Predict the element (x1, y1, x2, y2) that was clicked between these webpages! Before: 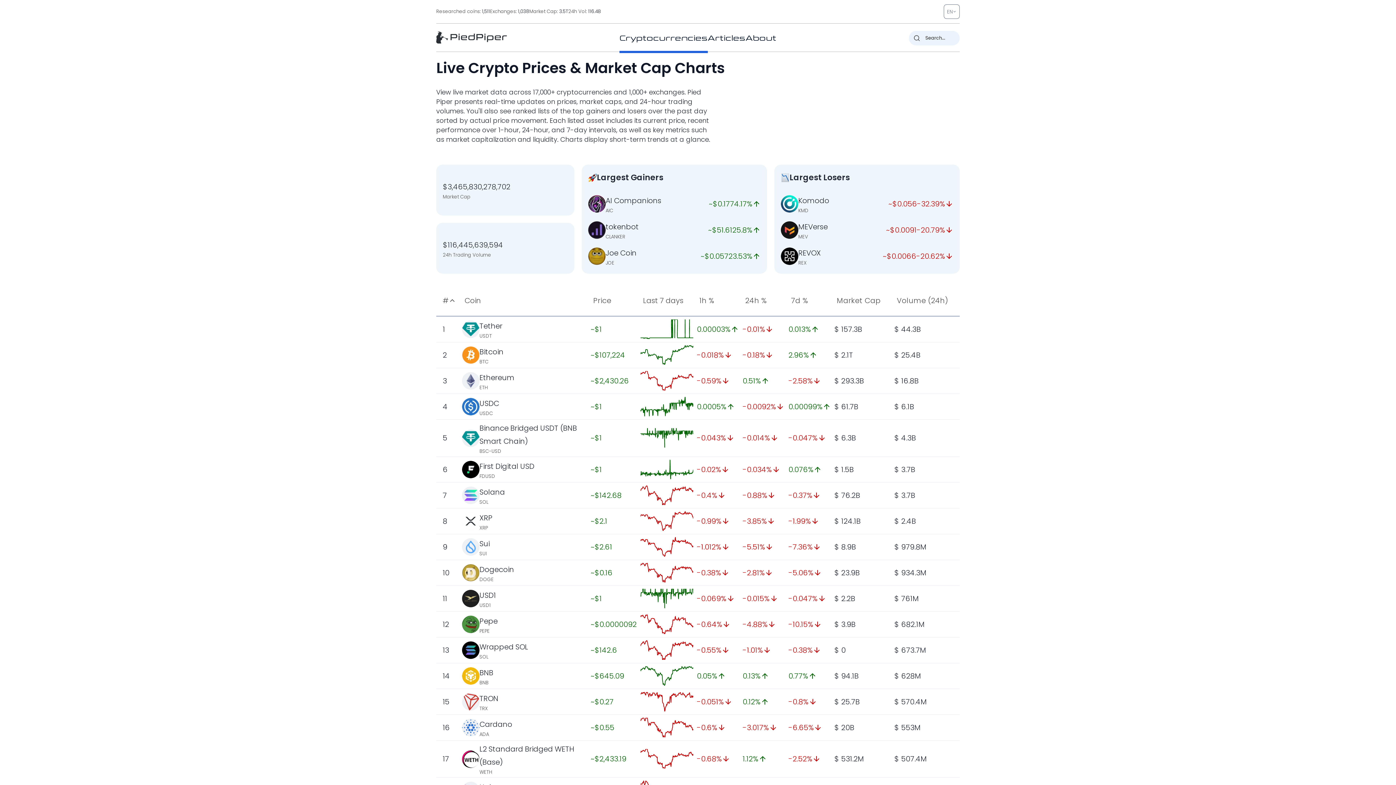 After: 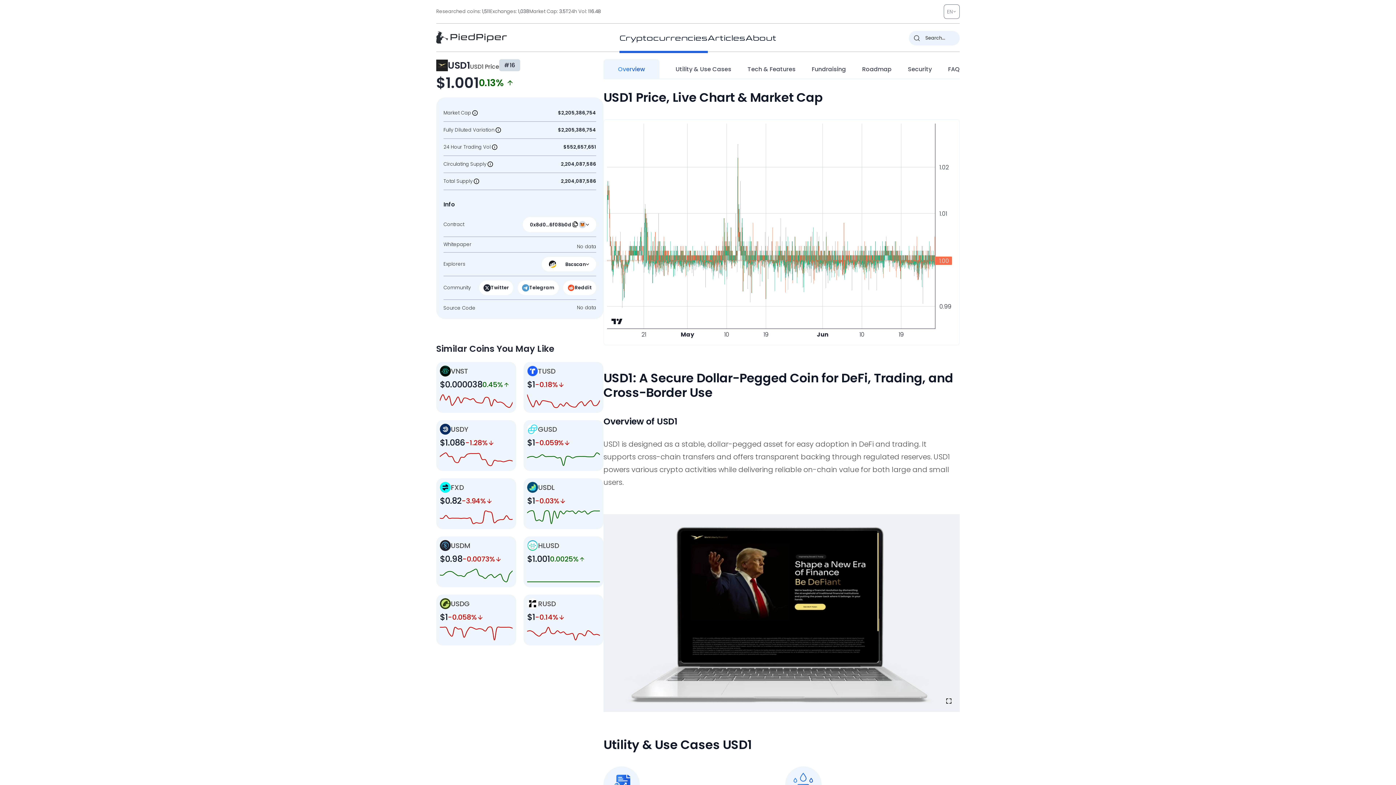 Action: label: USD1 bbox: (479, 590, 496, 600)